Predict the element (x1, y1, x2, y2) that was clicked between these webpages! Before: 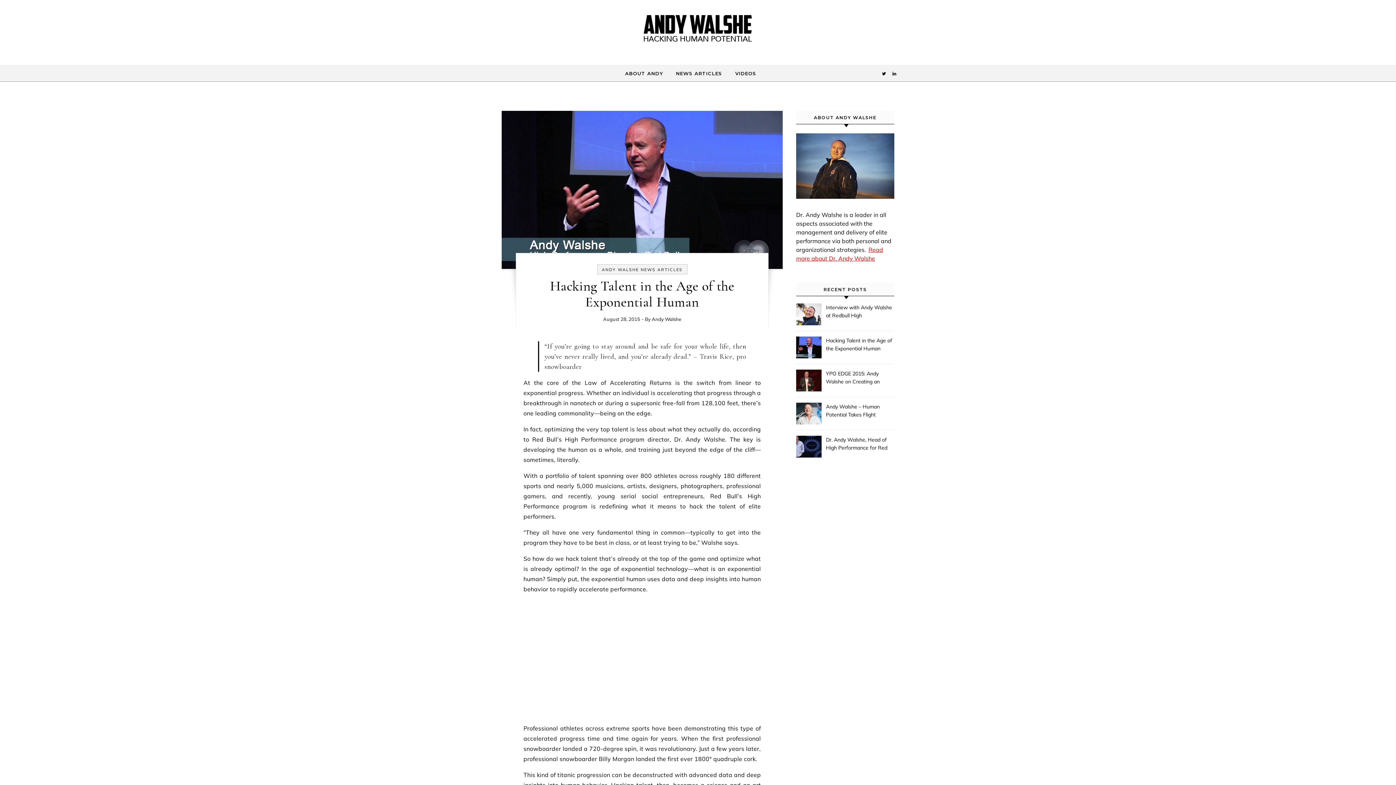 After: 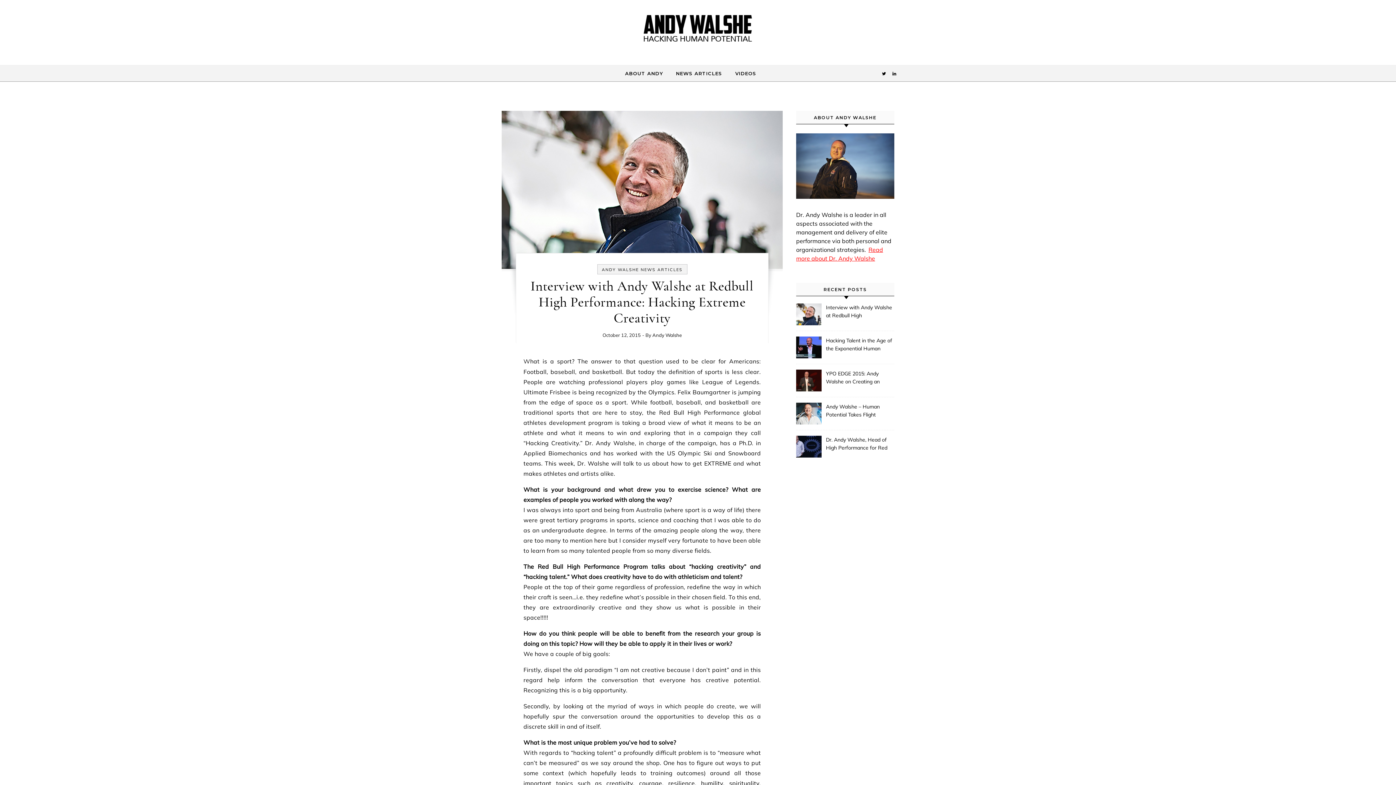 Action: label: Interview with Andy Walshe at Redbull High Performance: Hacking Extreme Creativity bbox: (826, 303, 893, 320)